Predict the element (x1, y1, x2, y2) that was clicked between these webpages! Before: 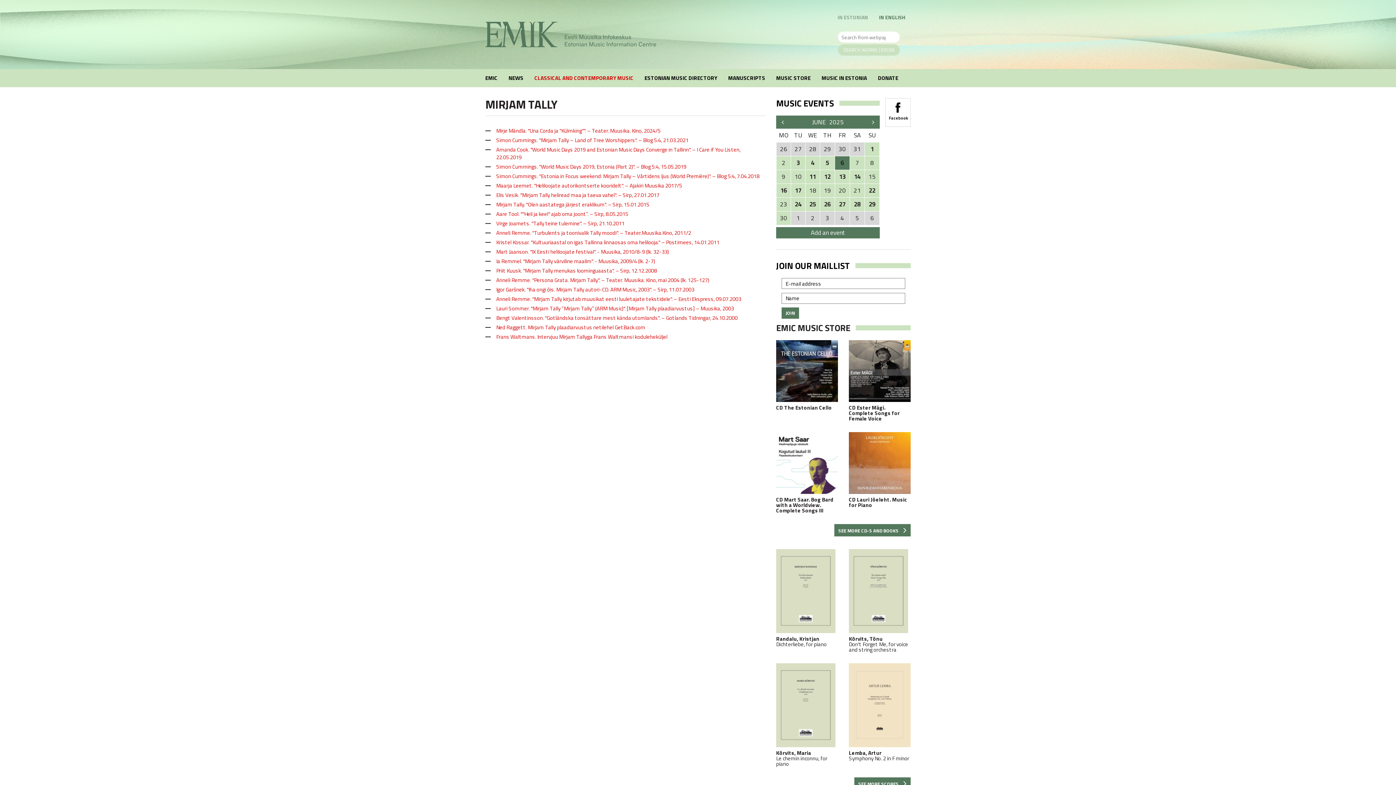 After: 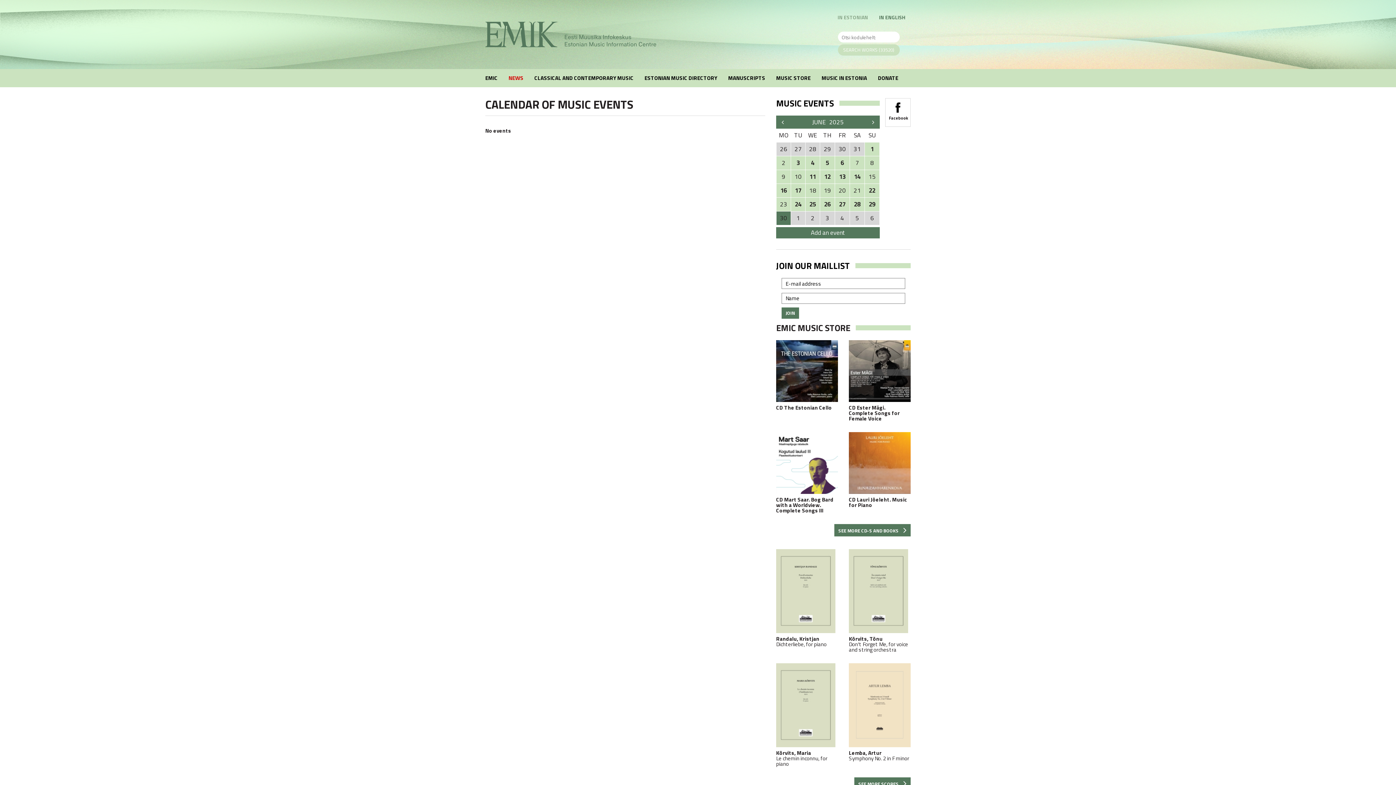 Action: bbox: (776, 211, 790, 225) label: 30